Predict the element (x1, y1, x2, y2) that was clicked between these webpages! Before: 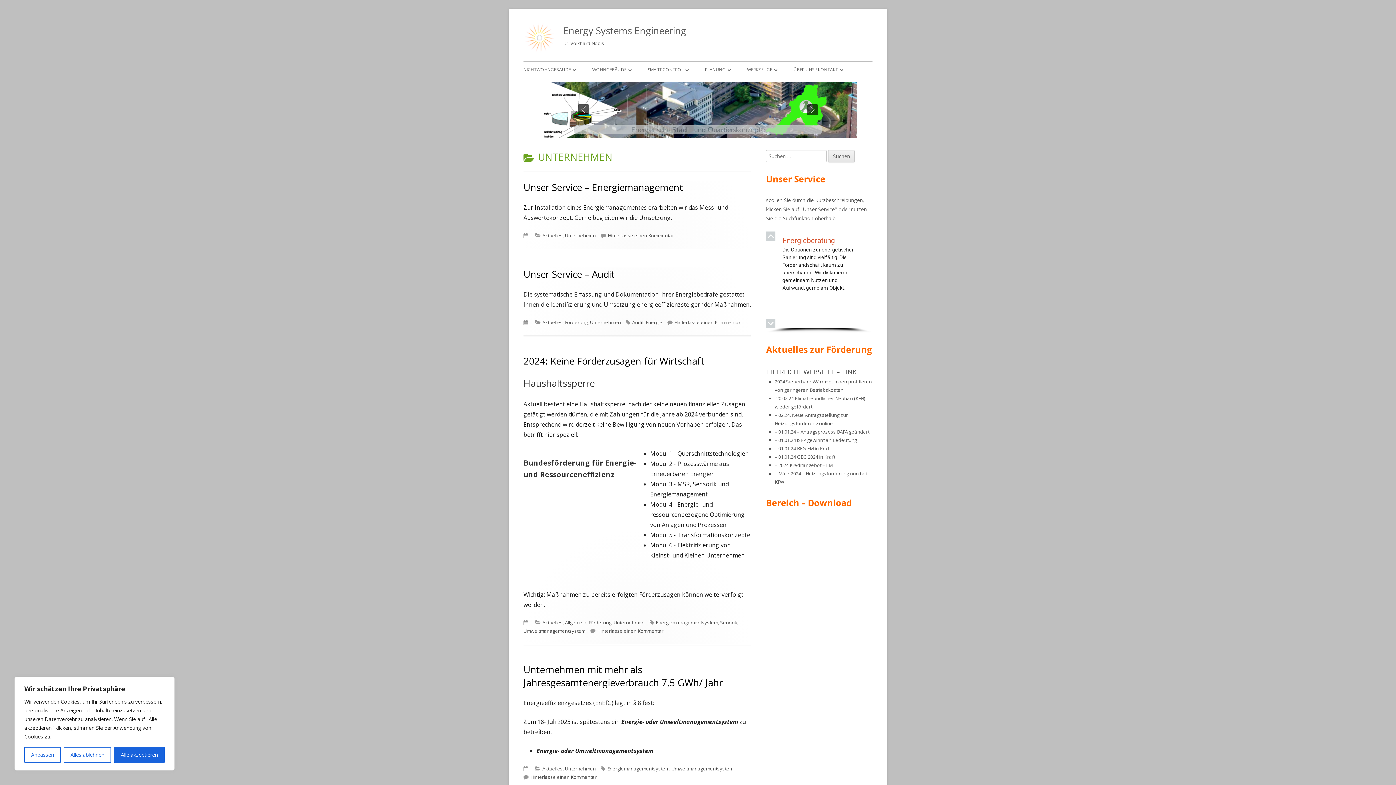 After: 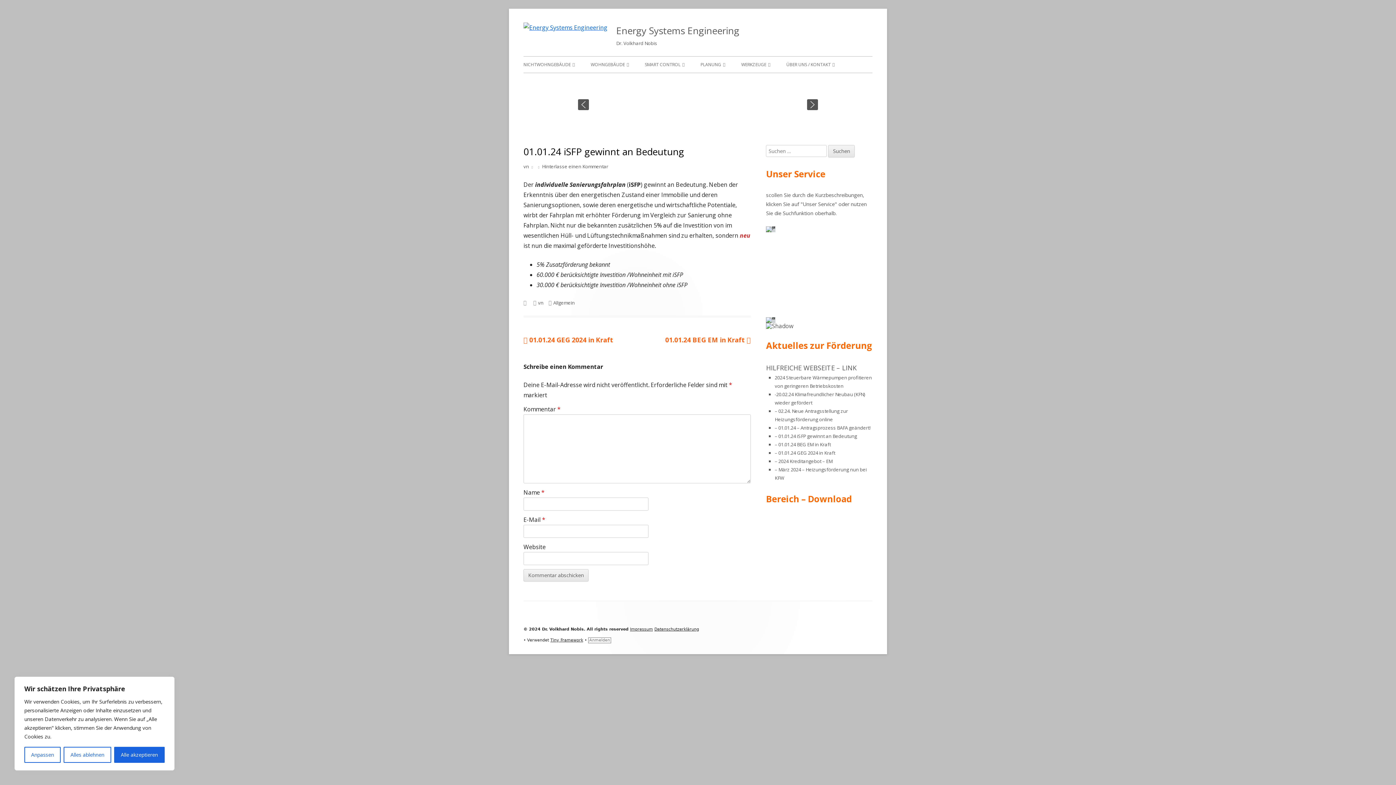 Action: bbox: (774, 437, 857, 443) label: – 01.01.24 iSFP gewinnt an Bedeutung